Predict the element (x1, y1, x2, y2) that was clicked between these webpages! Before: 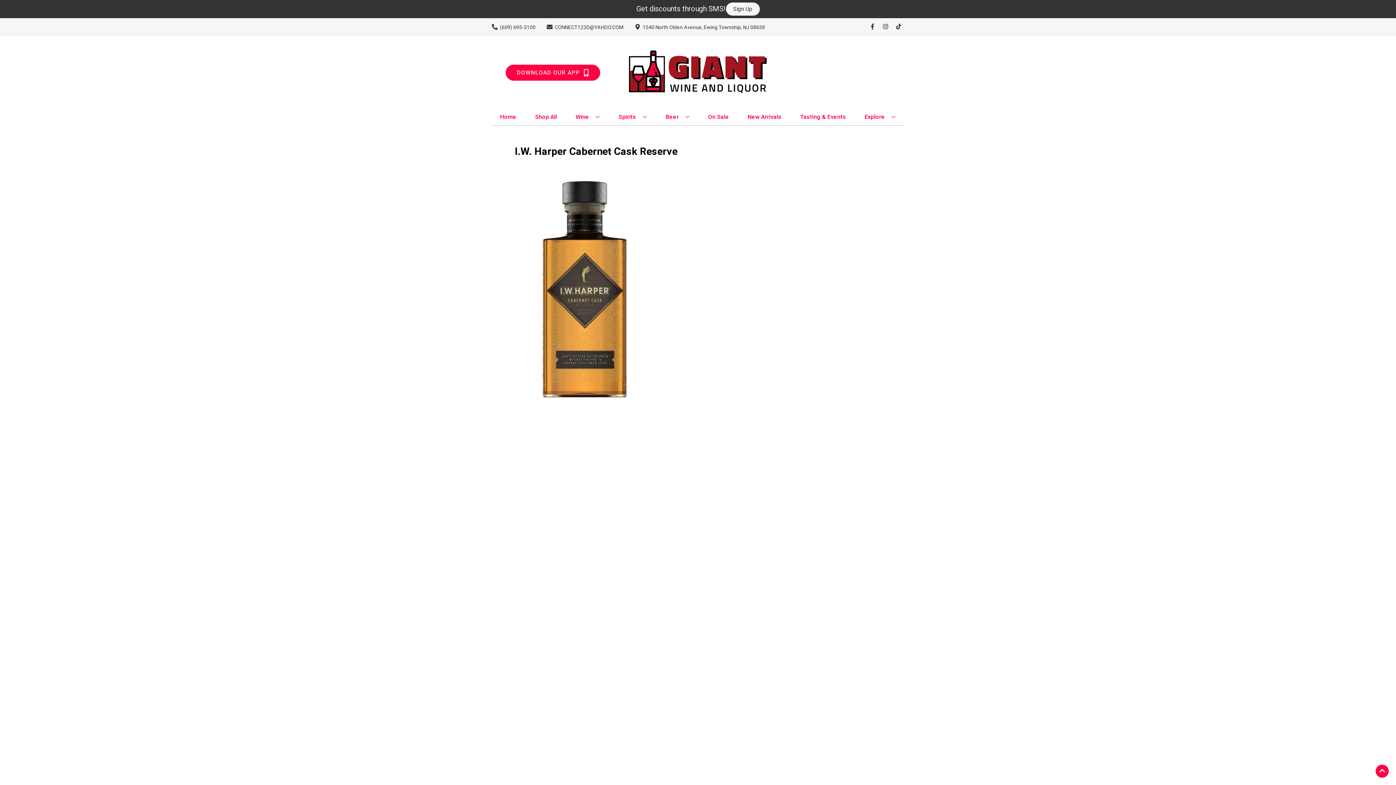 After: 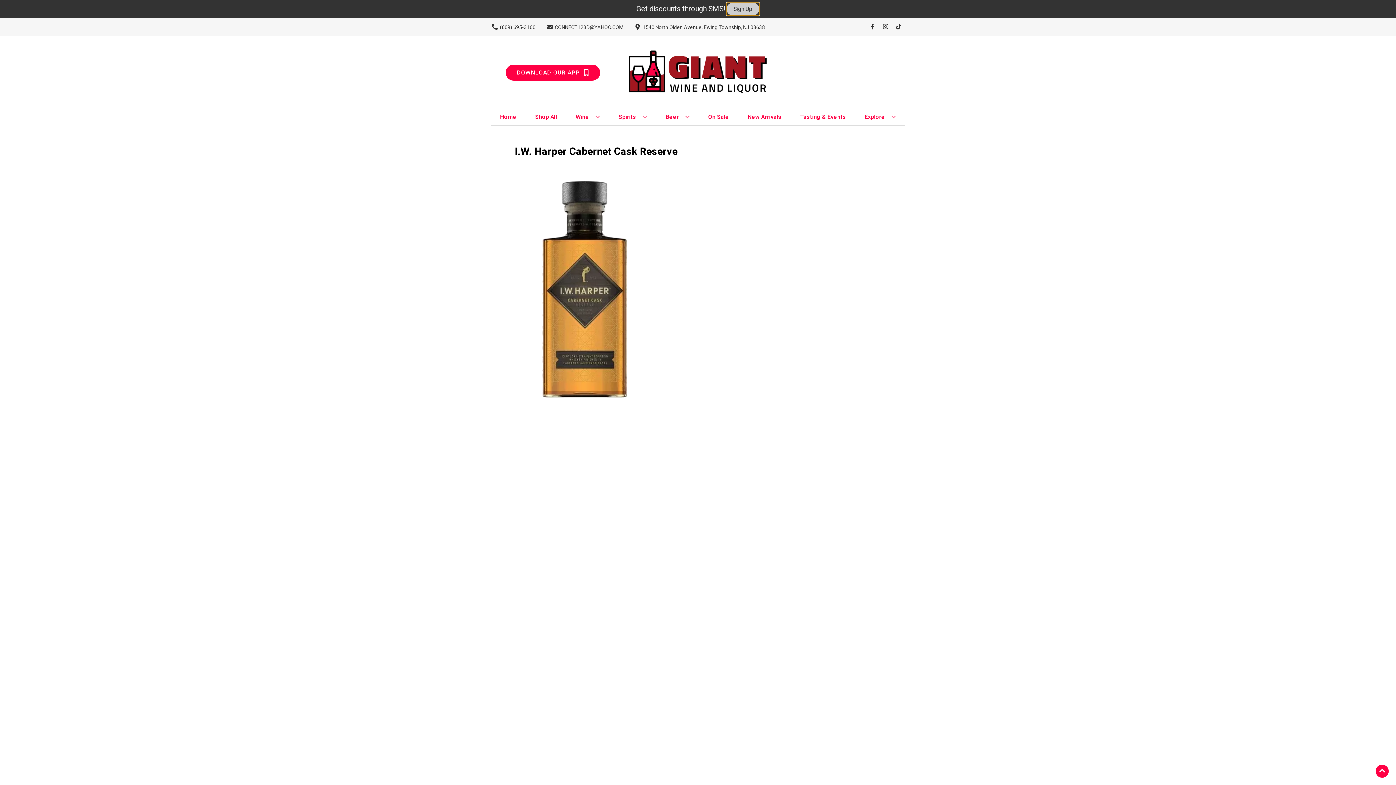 Action: bbox: (726, 2, 759, 15) label: Sign Up